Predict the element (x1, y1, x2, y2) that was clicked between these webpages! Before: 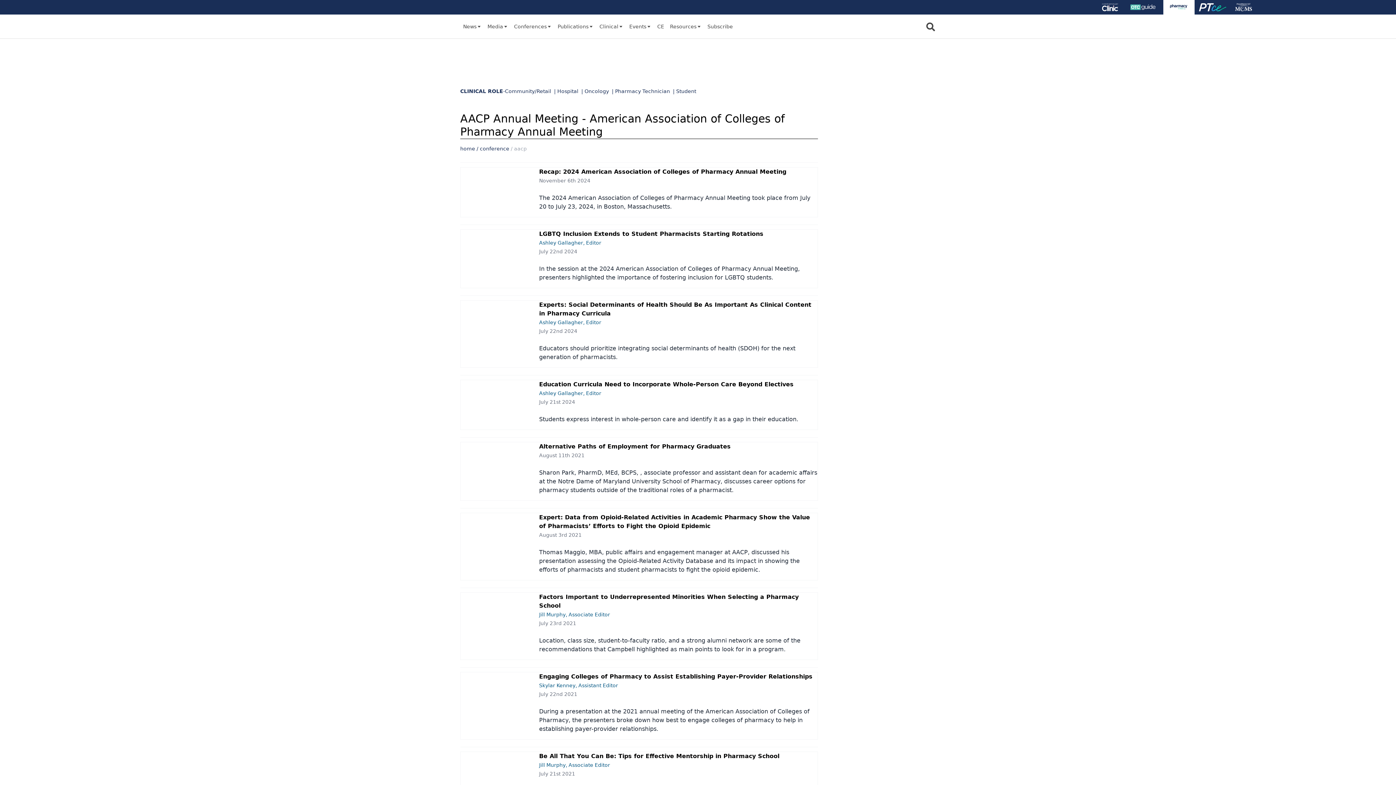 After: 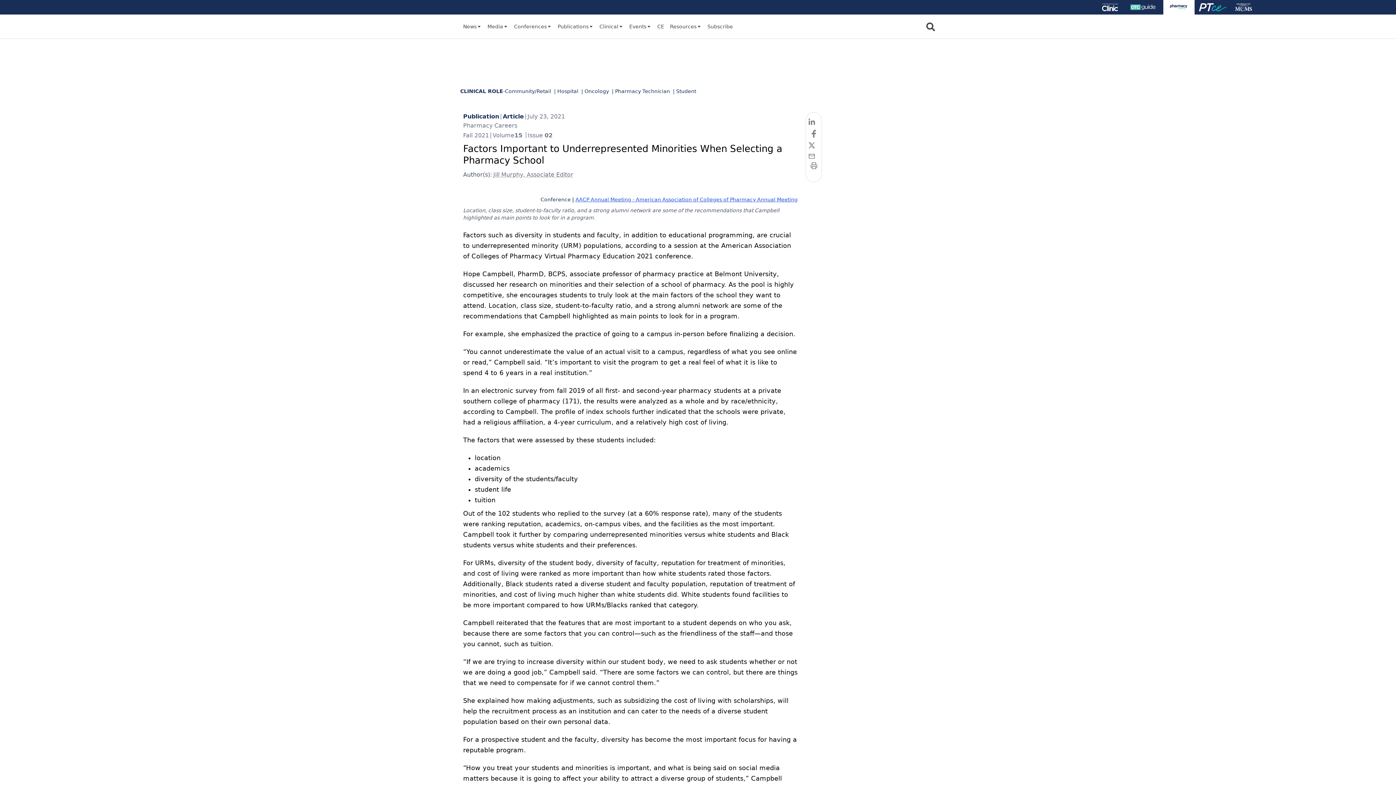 Action: label: July 23rd 2021

Location, class size, student-to-faculty ratio, and a strong alumni network are some of the recommendations that Campbell highlighted as main points to look for in a program. bbox: (533, 620, 817, 654)